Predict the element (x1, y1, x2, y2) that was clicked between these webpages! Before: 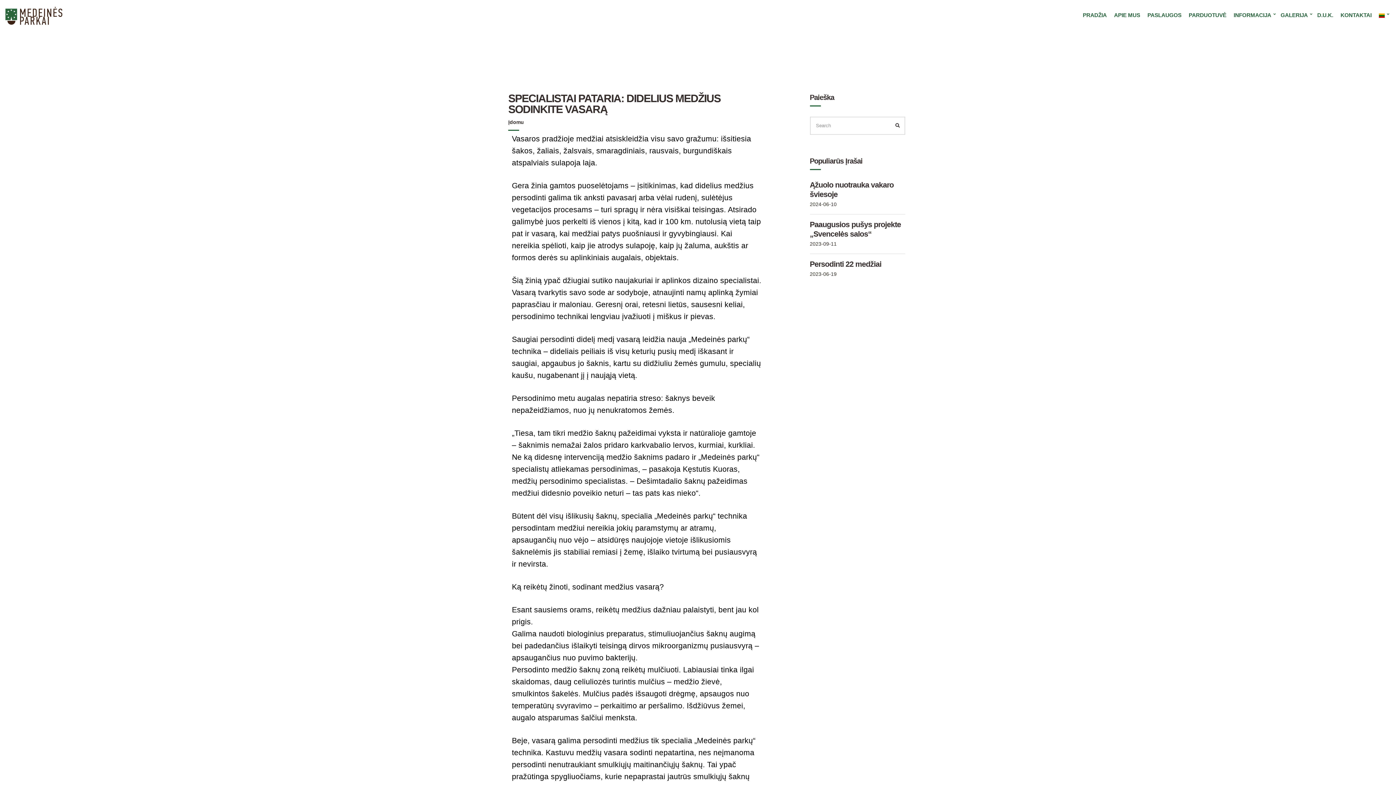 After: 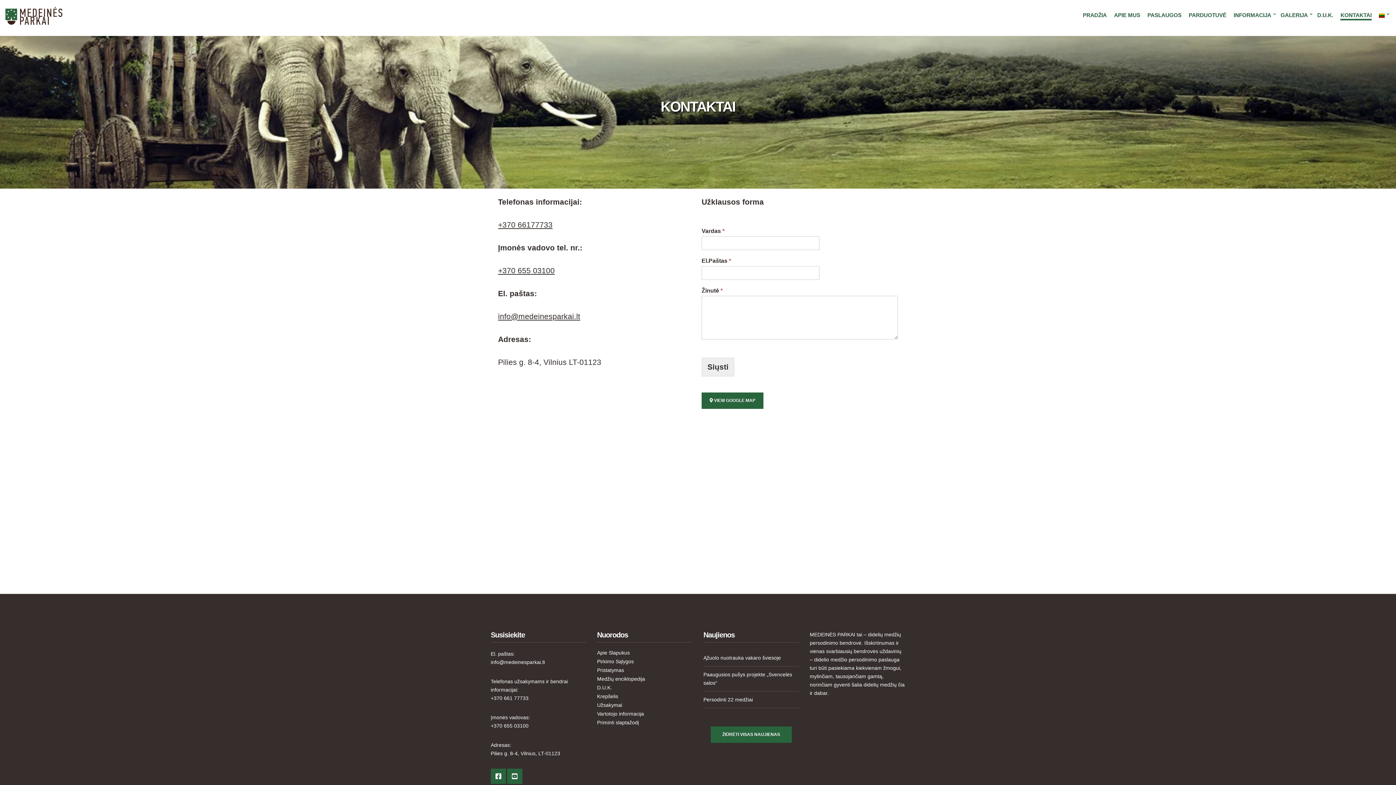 Action: label: KONTAKTAI bbox: (1340, 9, 1372, 20)